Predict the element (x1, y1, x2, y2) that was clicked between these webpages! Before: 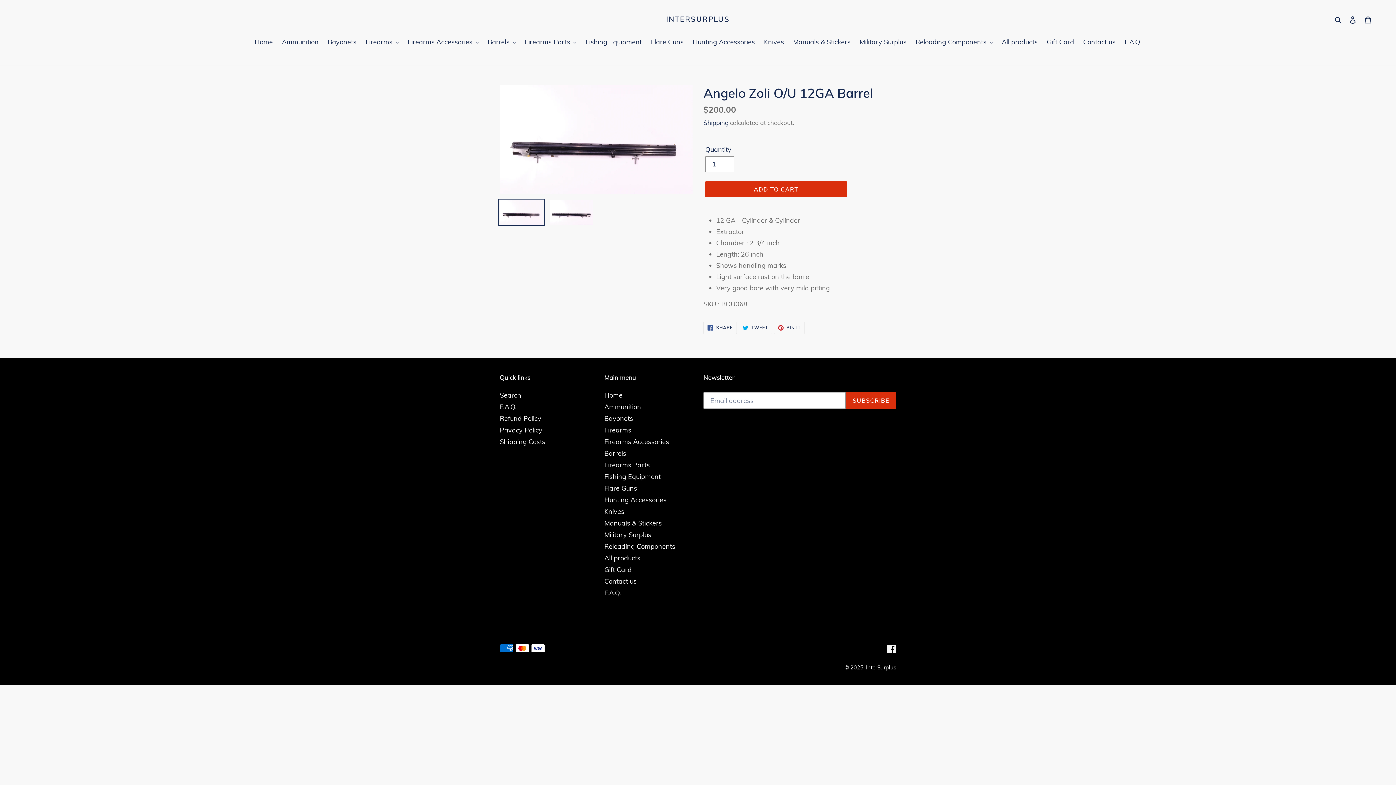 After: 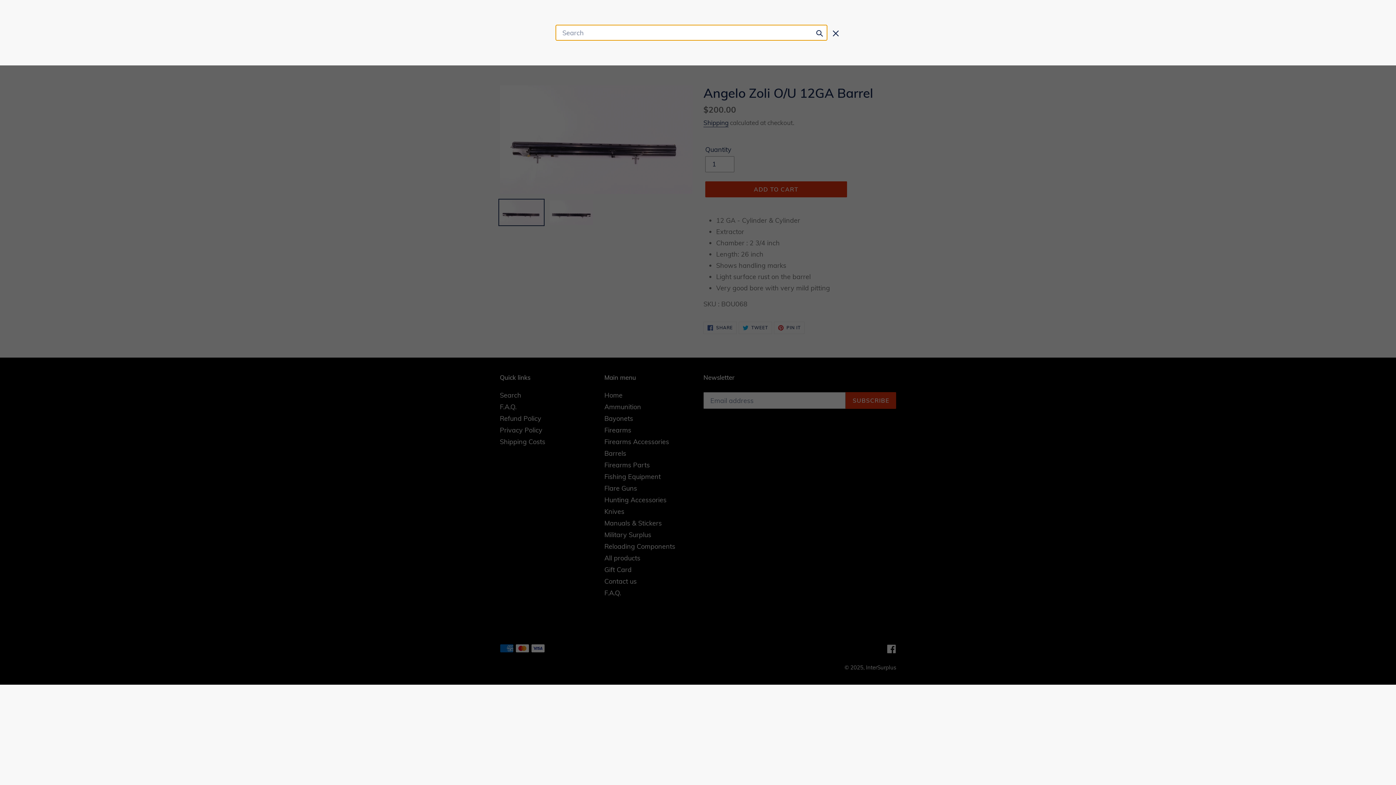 Action: label: Search bbox: (1332, 14, 1345, 24)